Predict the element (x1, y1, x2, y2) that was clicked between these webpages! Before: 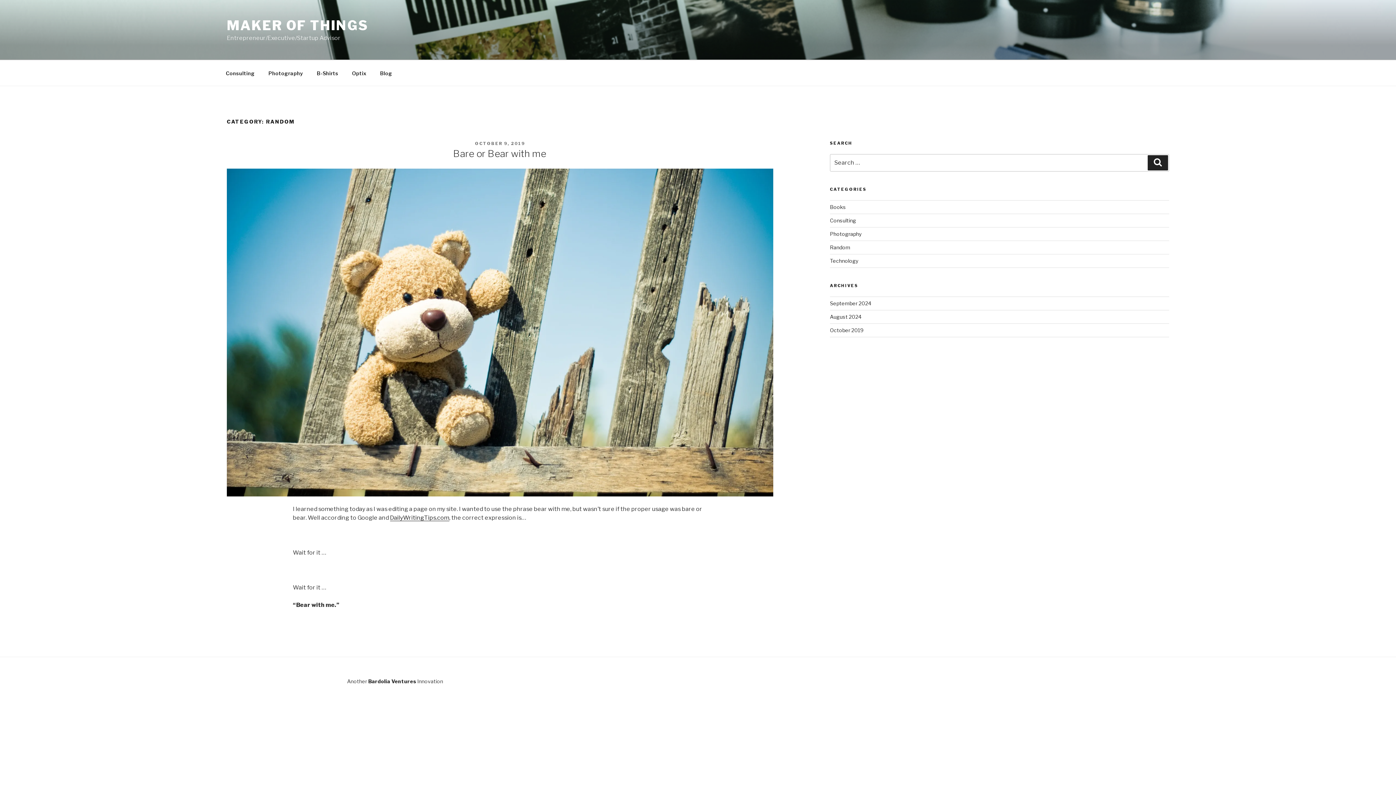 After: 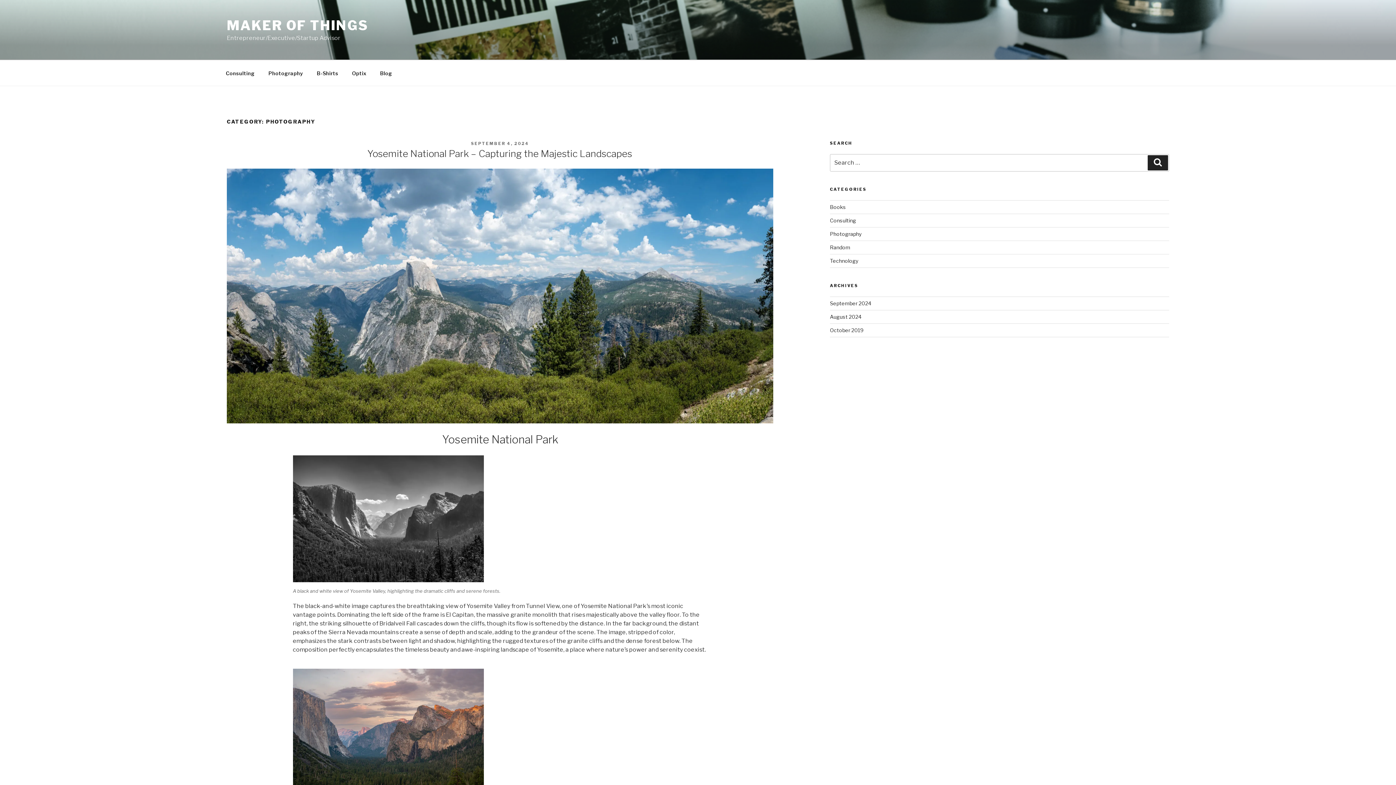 Action: label: Photography bbox: (830, 230, 861, 237)